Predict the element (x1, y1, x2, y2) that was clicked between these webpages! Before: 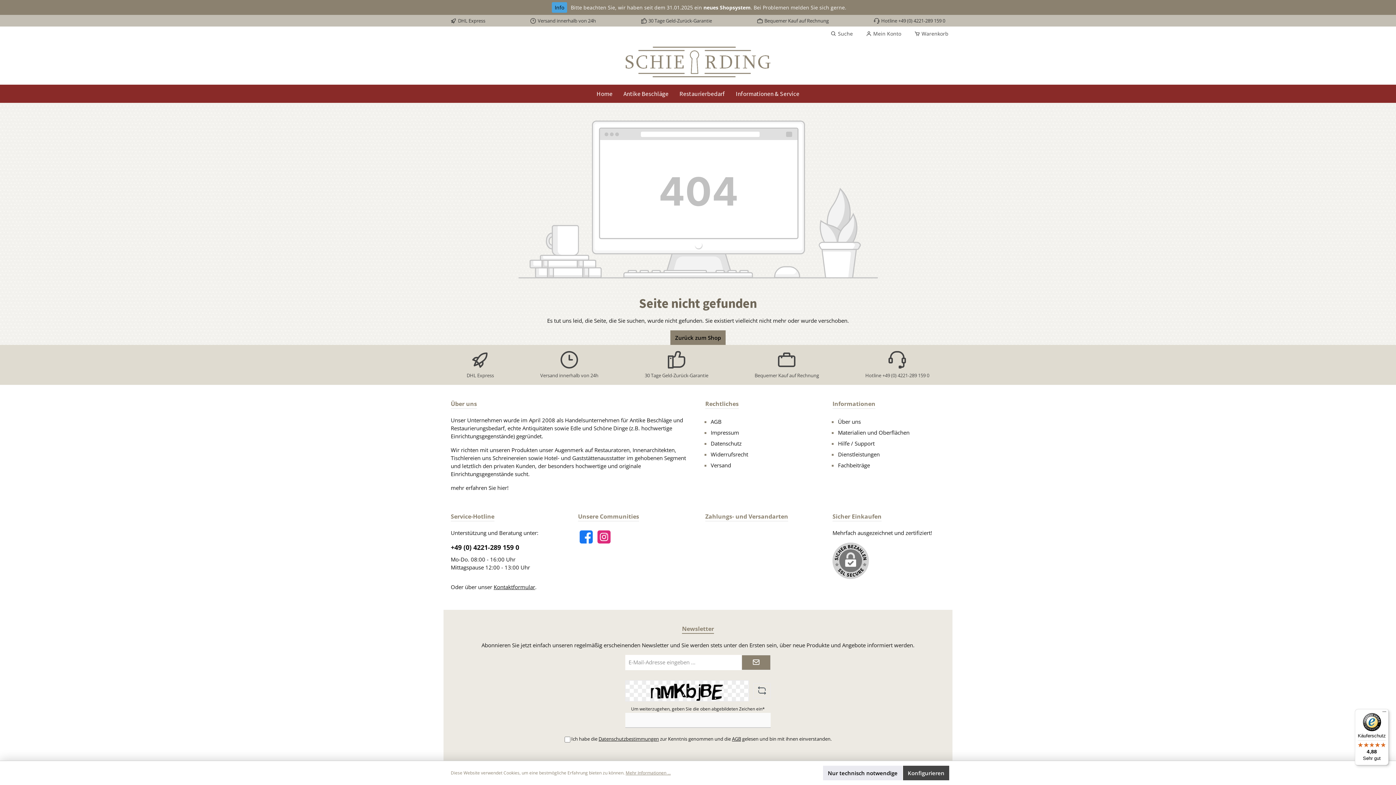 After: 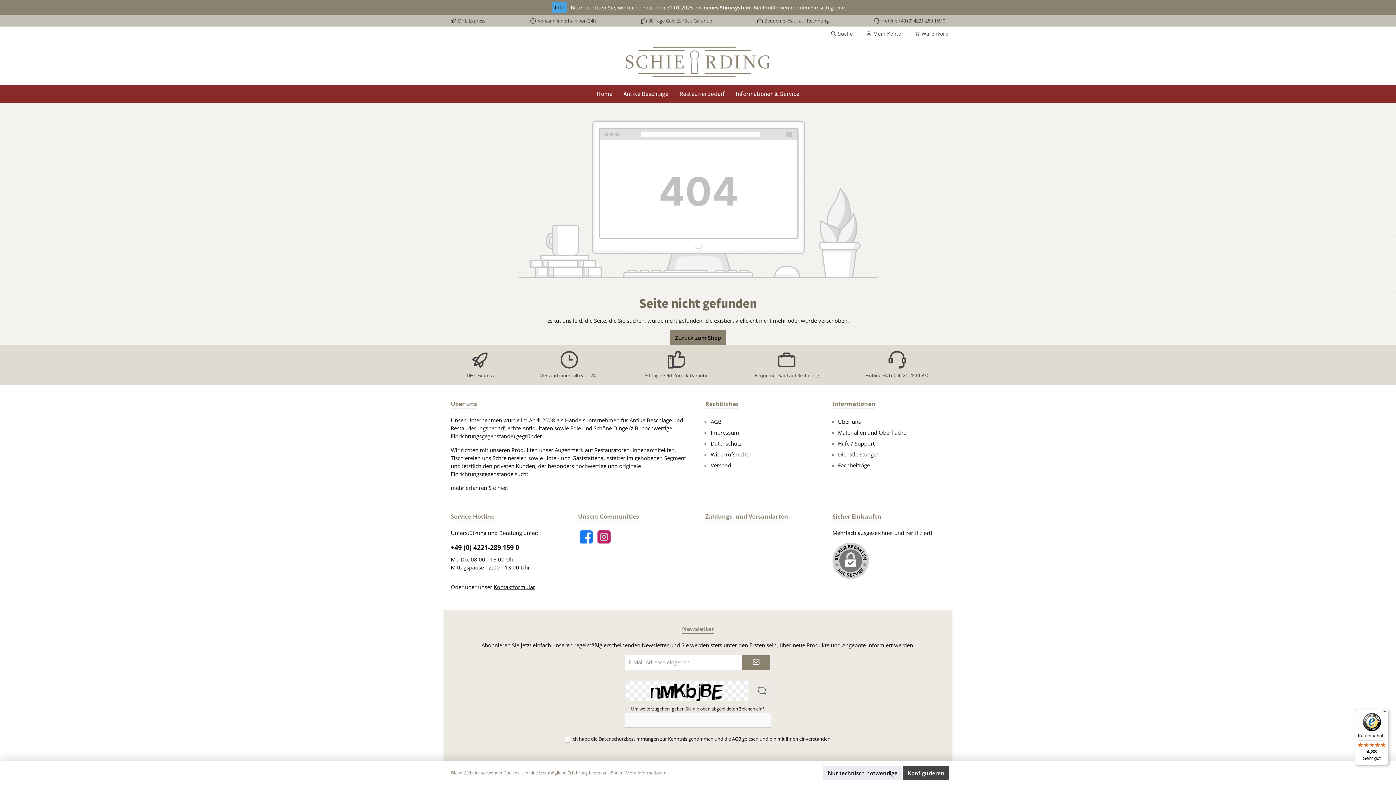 Action: label: Instagram bbox: (596, 529, 612, 545)